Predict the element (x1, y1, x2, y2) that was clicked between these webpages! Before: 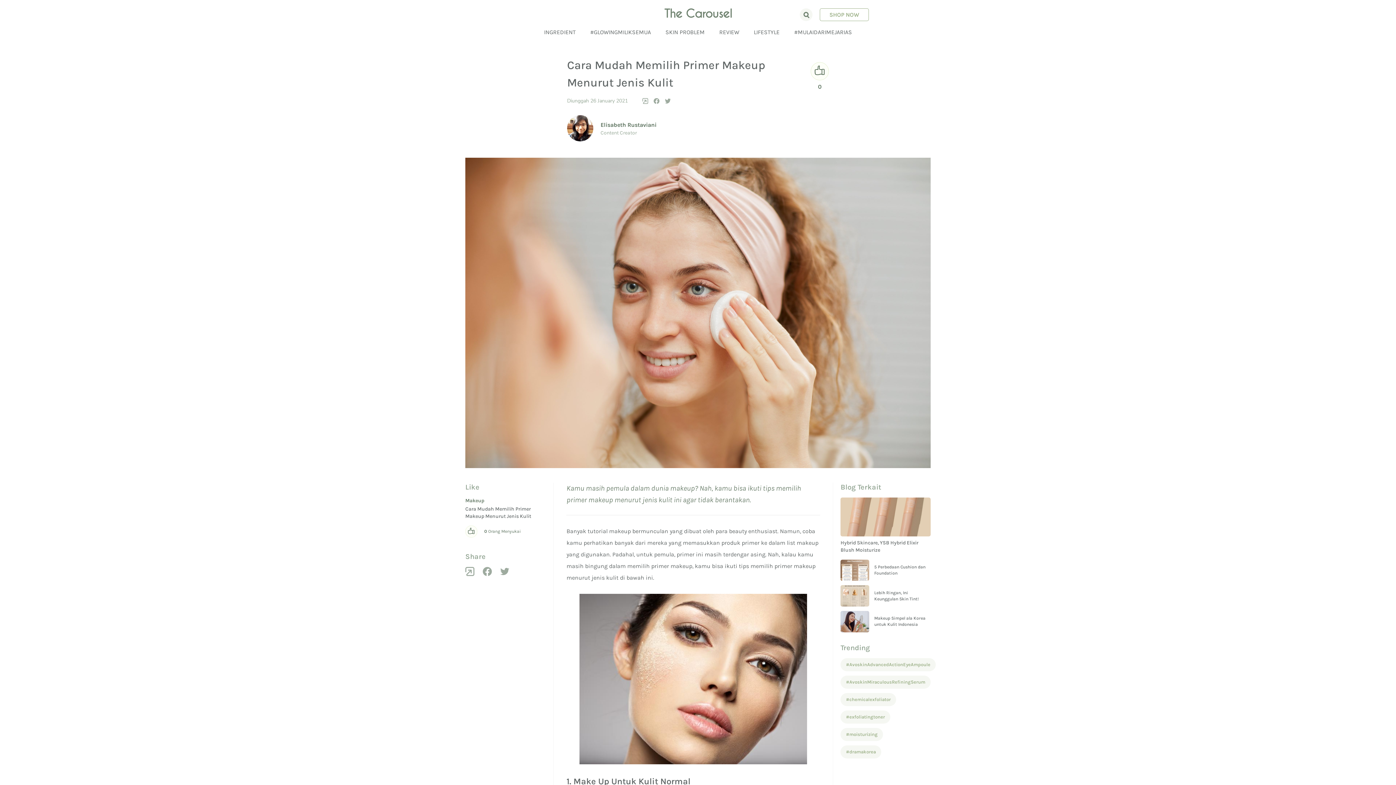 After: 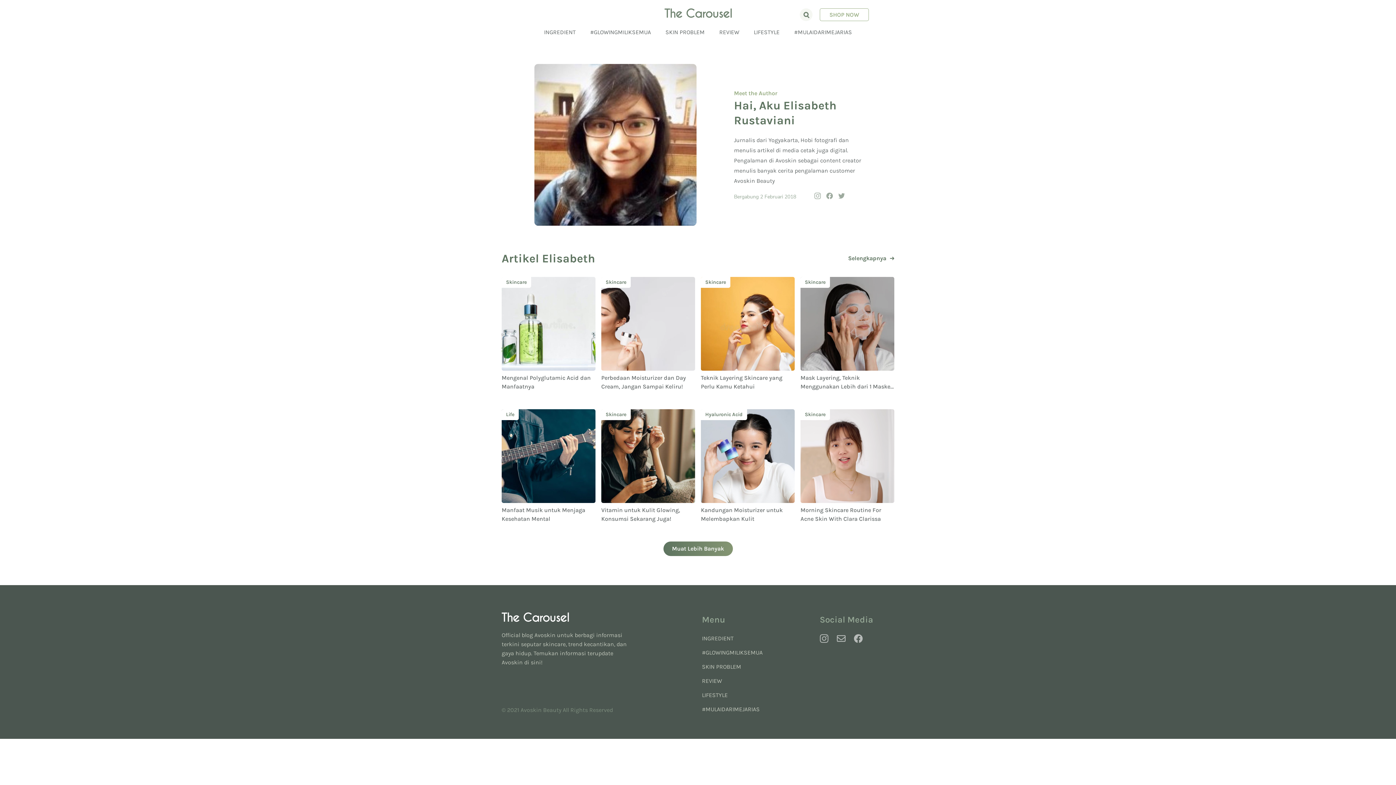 Action: bbox: (567, 115, 593, 122)